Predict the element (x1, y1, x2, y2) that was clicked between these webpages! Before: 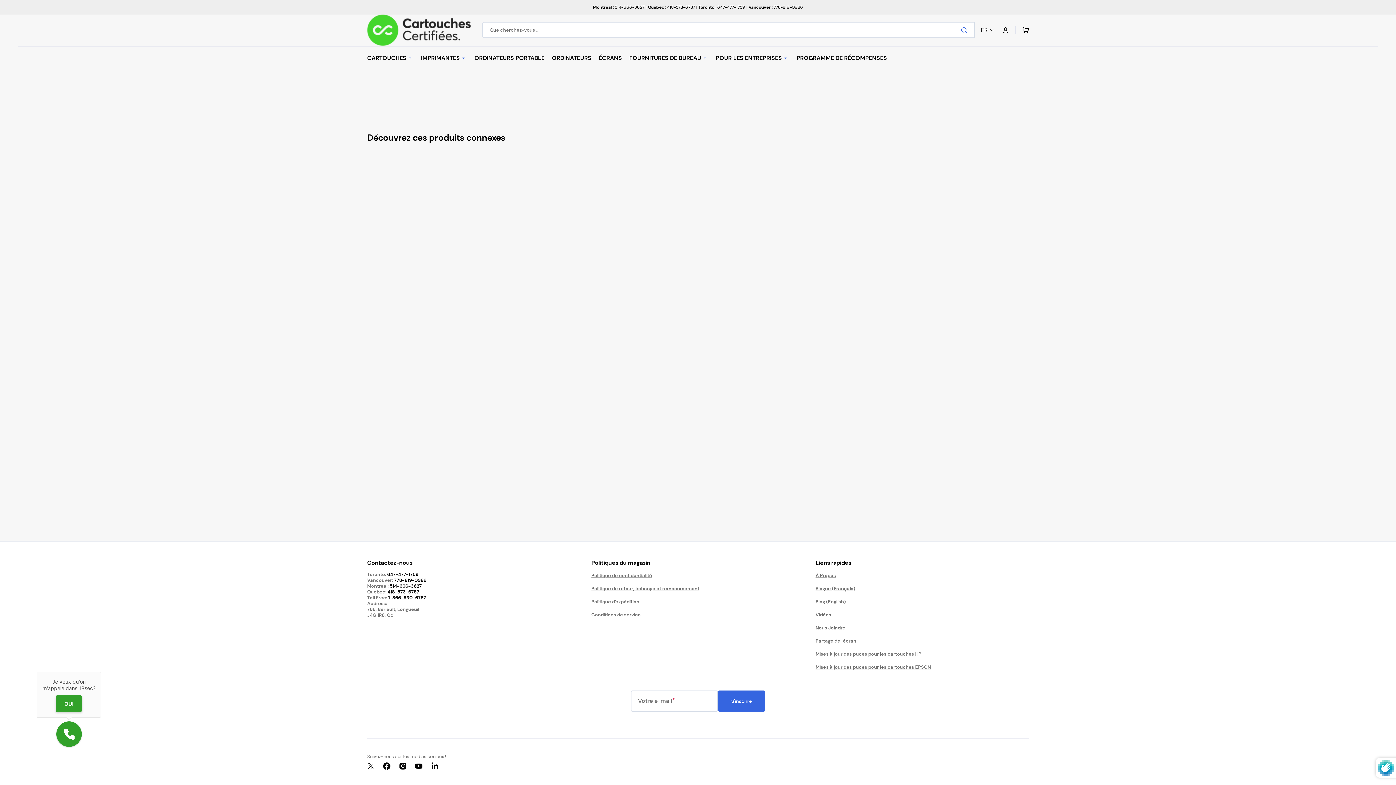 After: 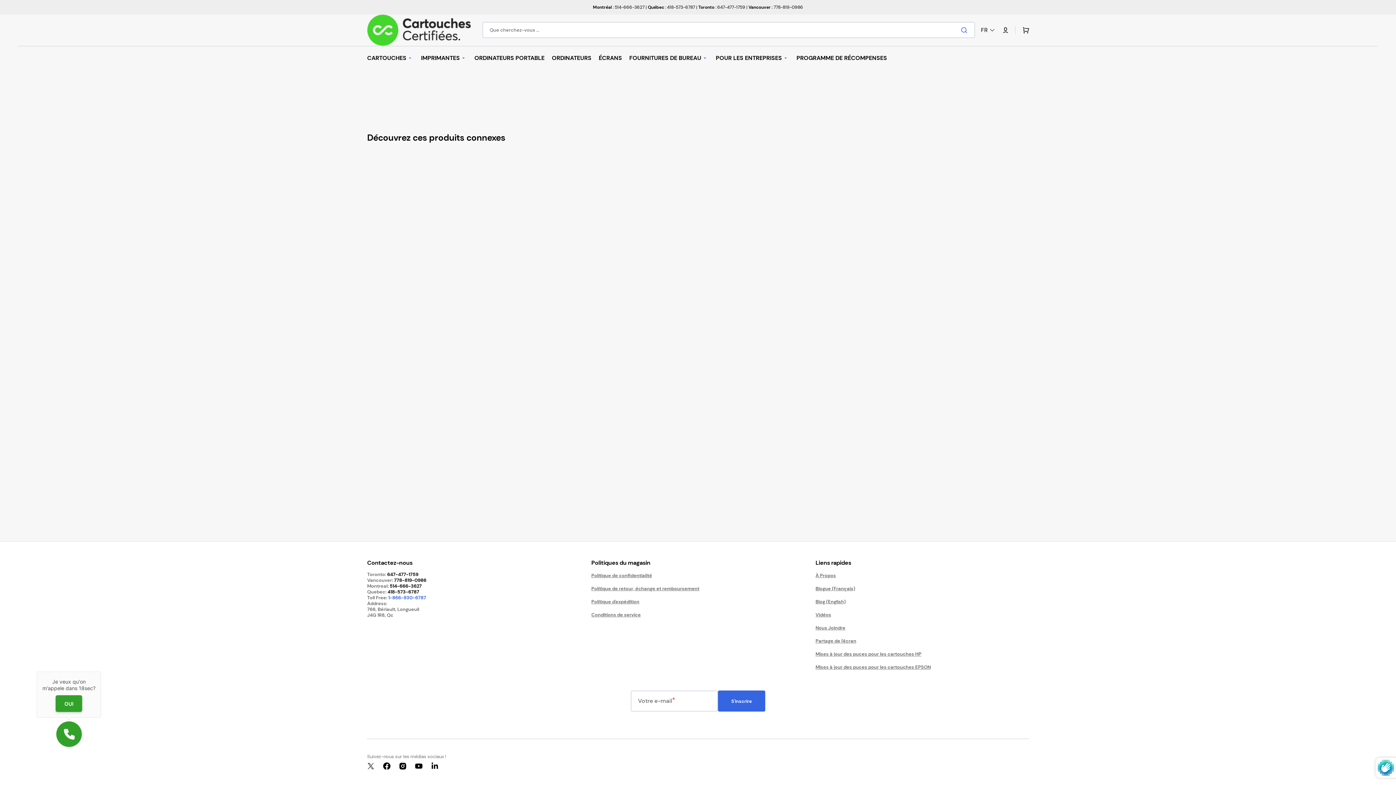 Action: label: 1-866-930-6787 bbox: (388, 594, 426, 601)